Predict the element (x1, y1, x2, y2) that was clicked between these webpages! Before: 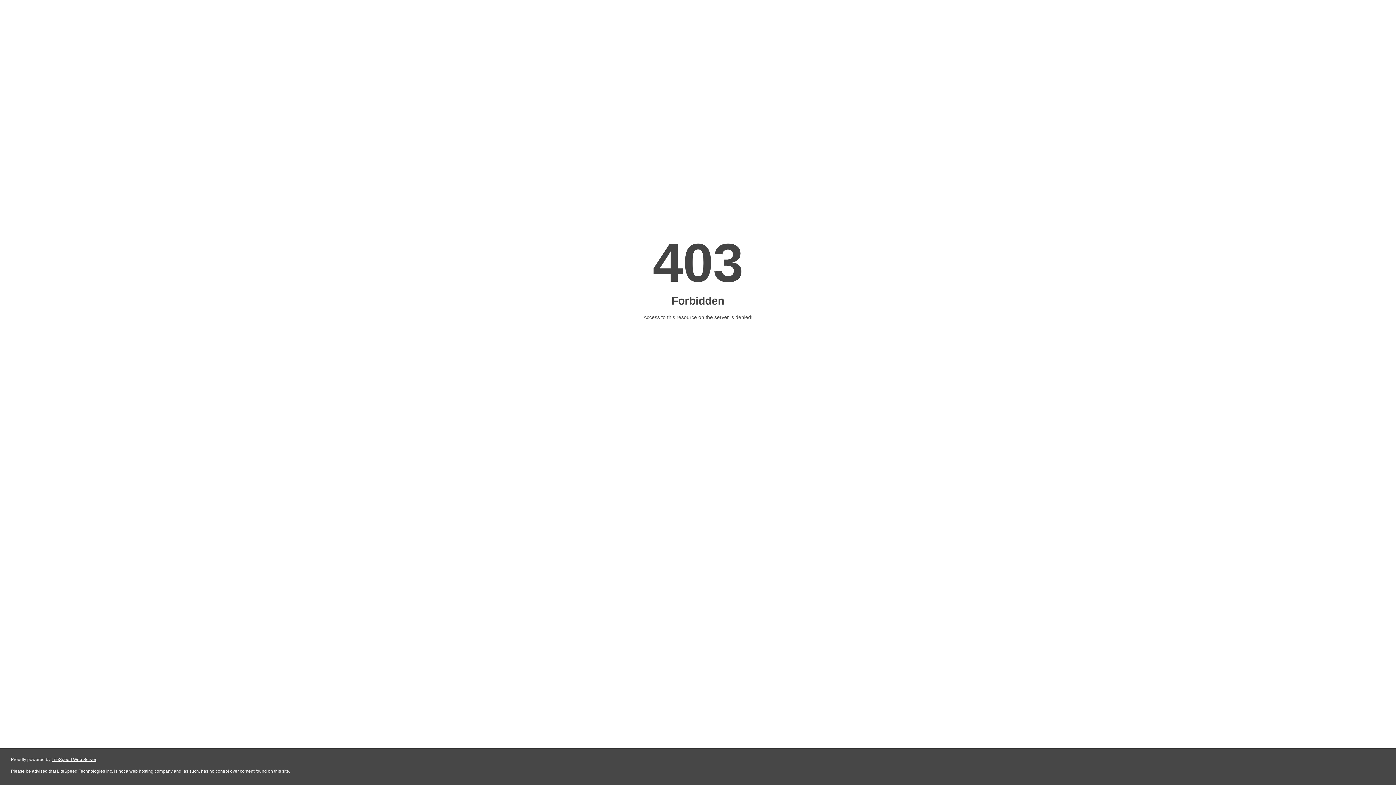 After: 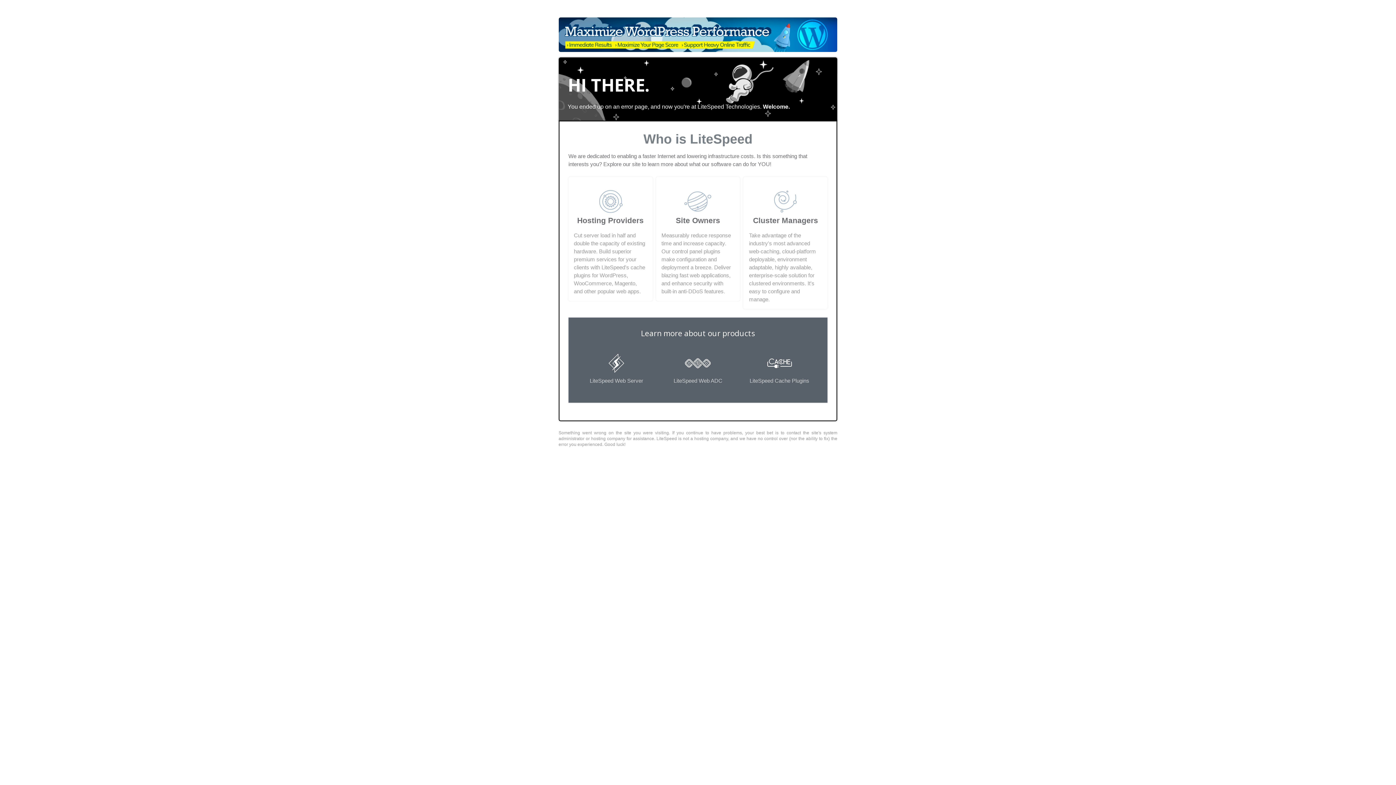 Action: label: LiteSpeed Web Server bbox: (51, 757, 96, 762)